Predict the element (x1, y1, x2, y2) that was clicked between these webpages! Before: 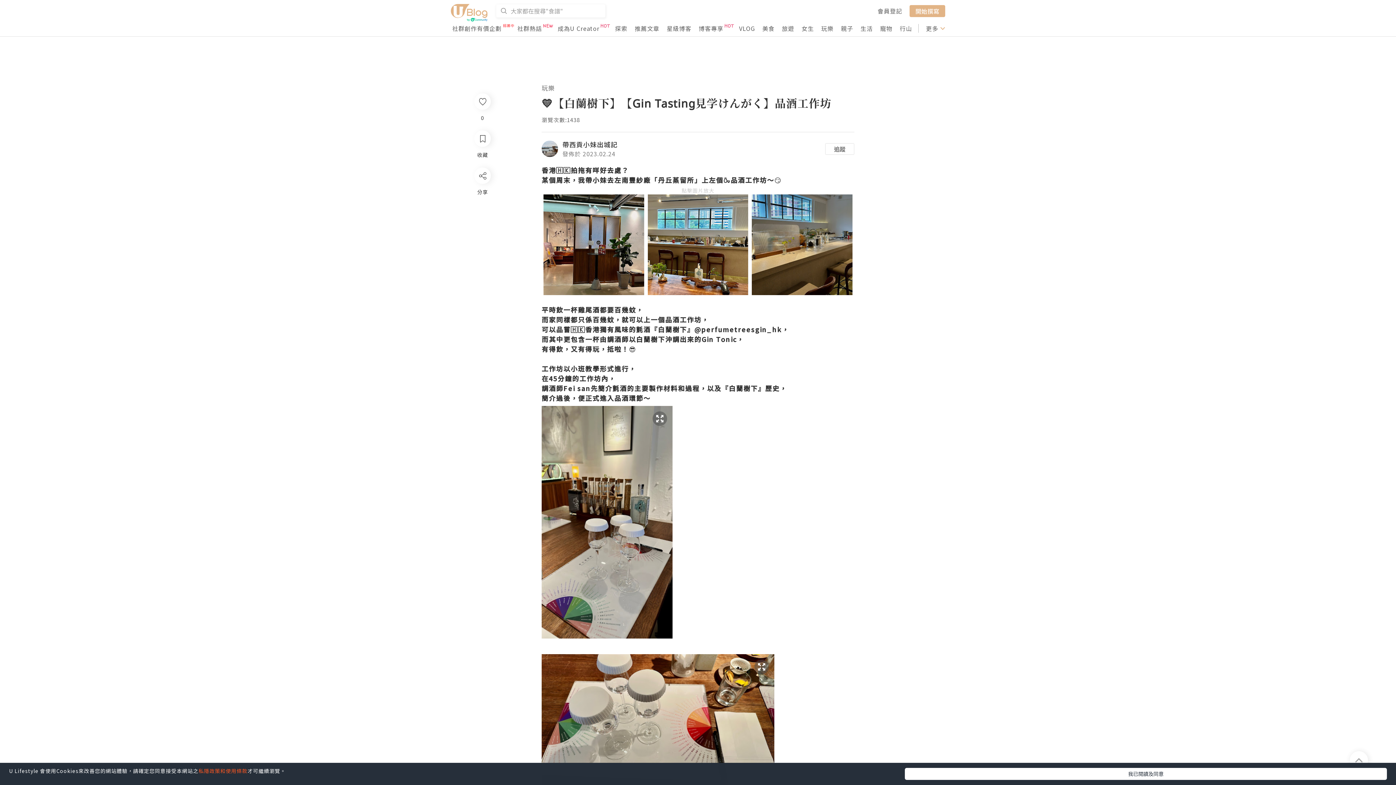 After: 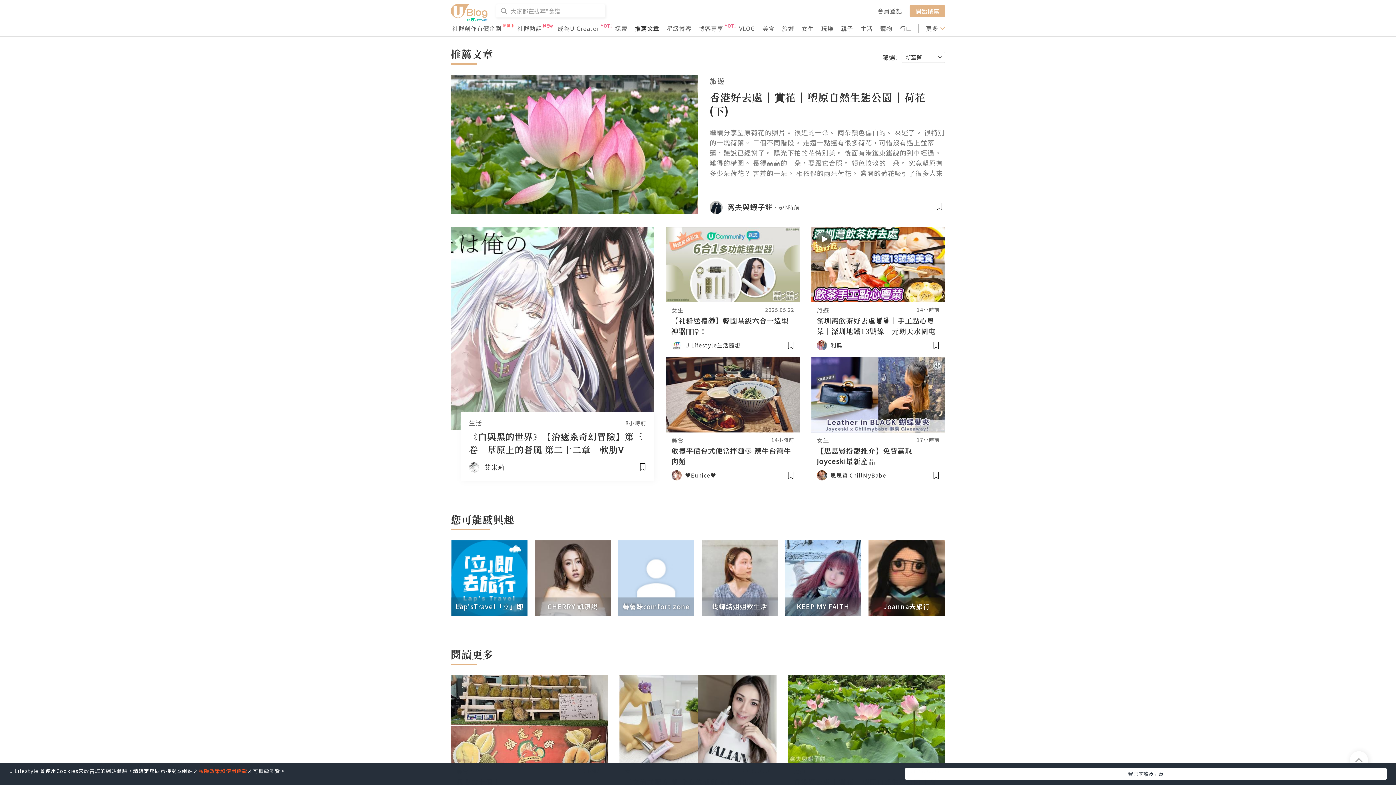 Action: label: 推薦文章 bbox: (634, 24, 659, 32)